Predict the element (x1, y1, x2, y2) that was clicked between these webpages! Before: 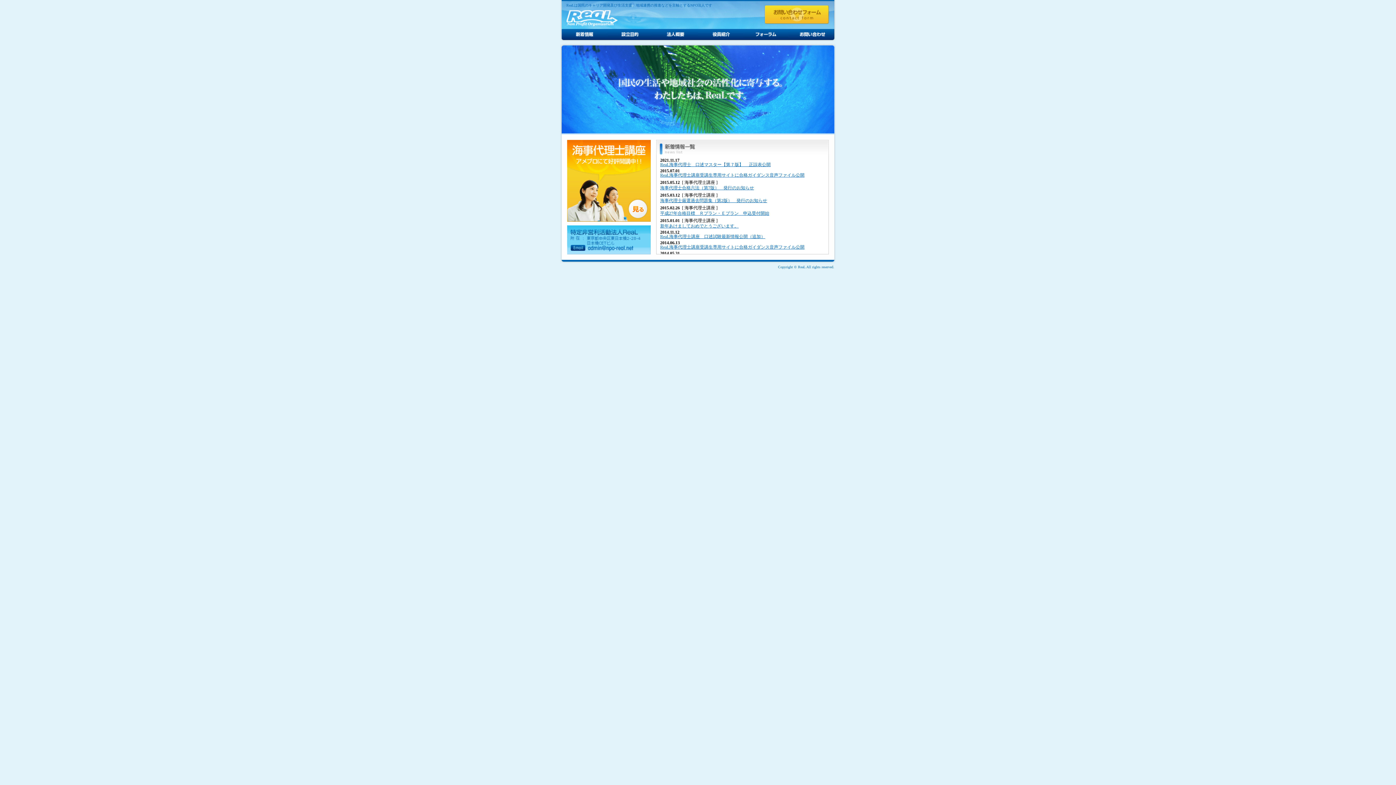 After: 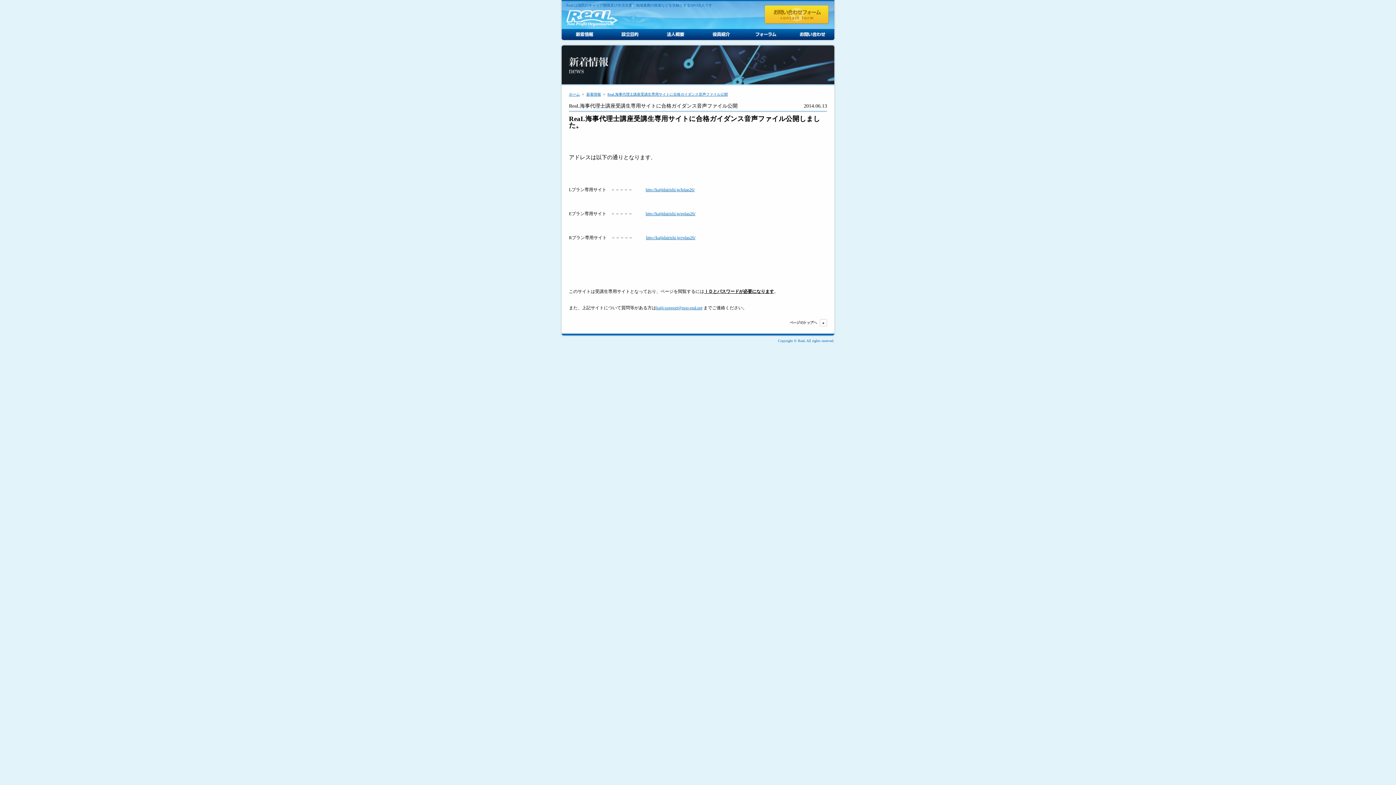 Action: bbox: (660, 244, 804, 249) label: ReaL海事代理士講座受講生専用サイトに合格ガイダンス音声ファイル公開